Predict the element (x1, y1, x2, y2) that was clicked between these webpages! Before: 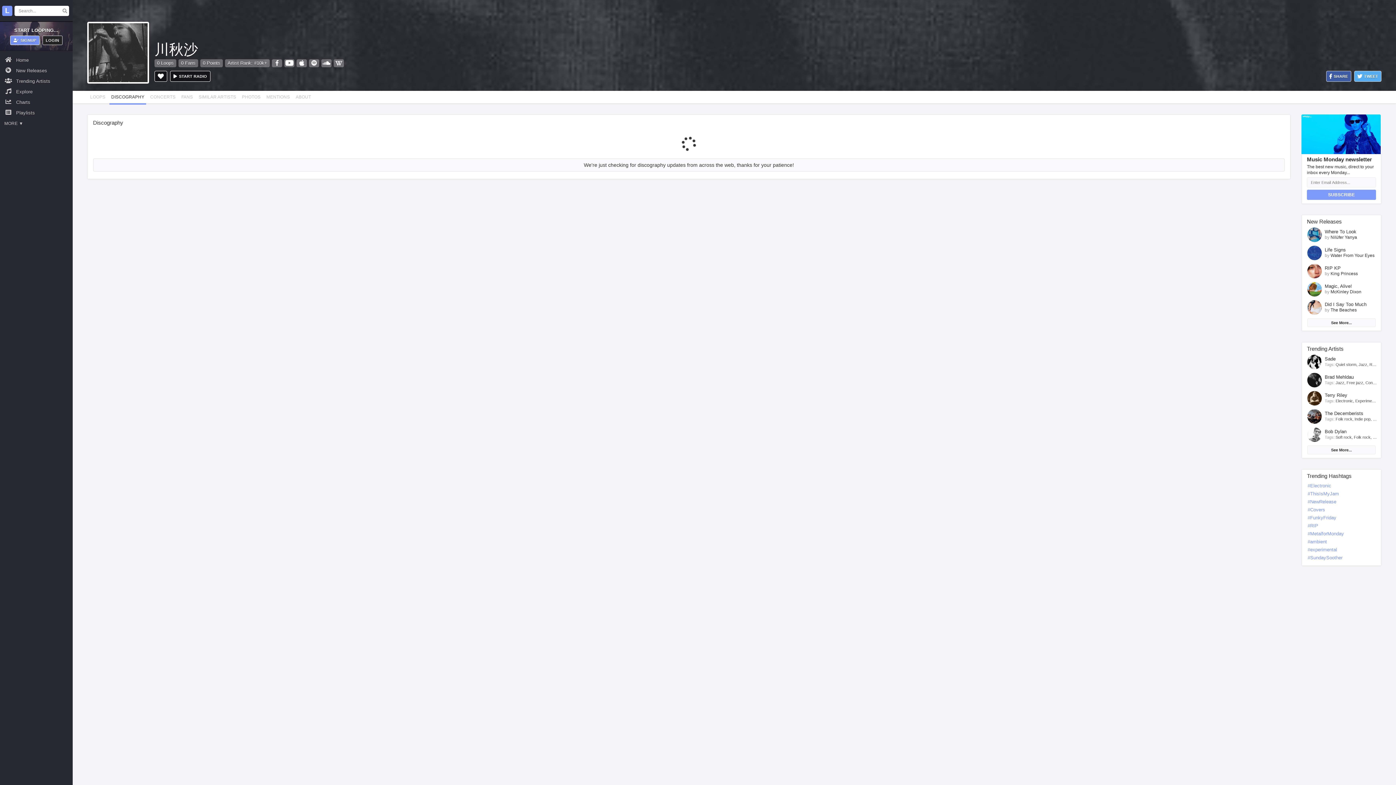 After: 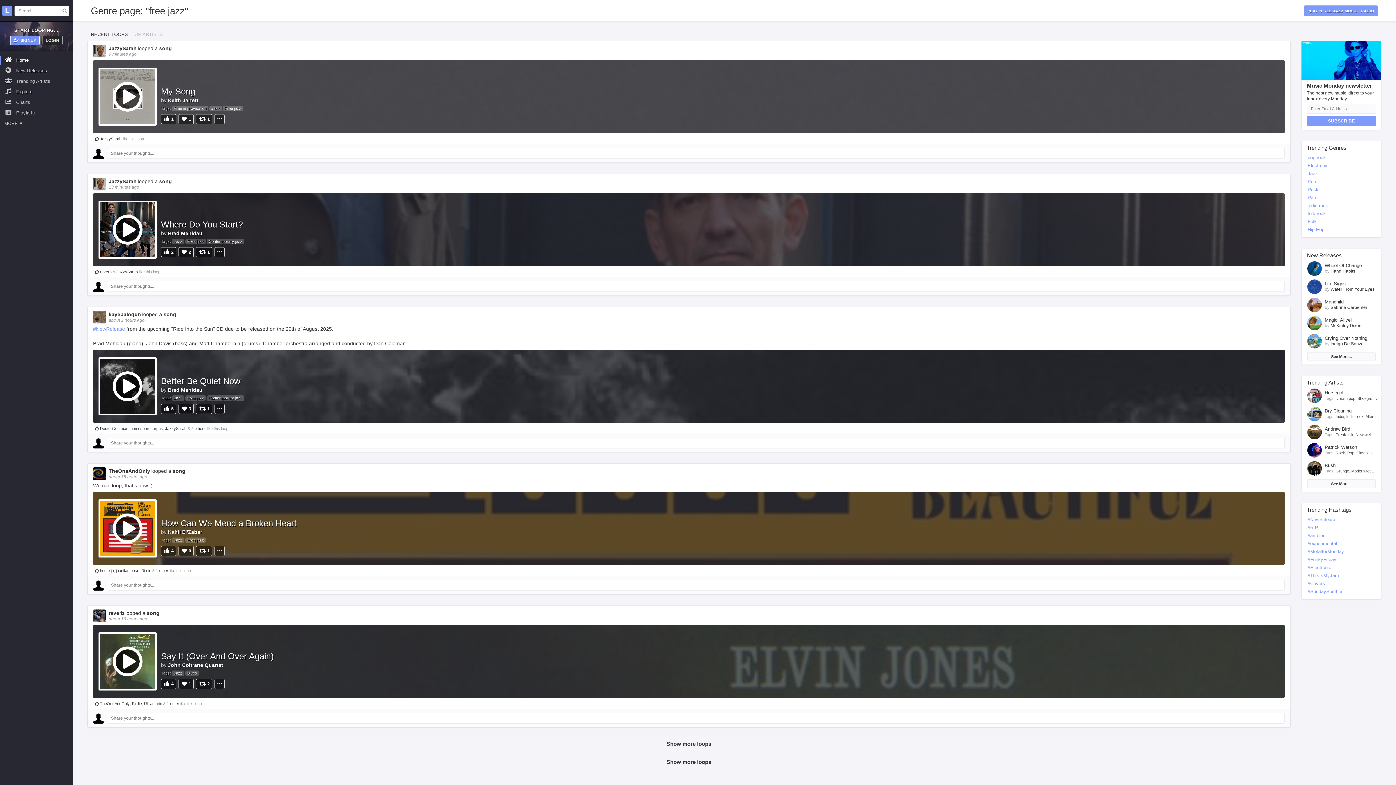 Action: bbox: (1346, 380, 1363, 385) label: Free jazz